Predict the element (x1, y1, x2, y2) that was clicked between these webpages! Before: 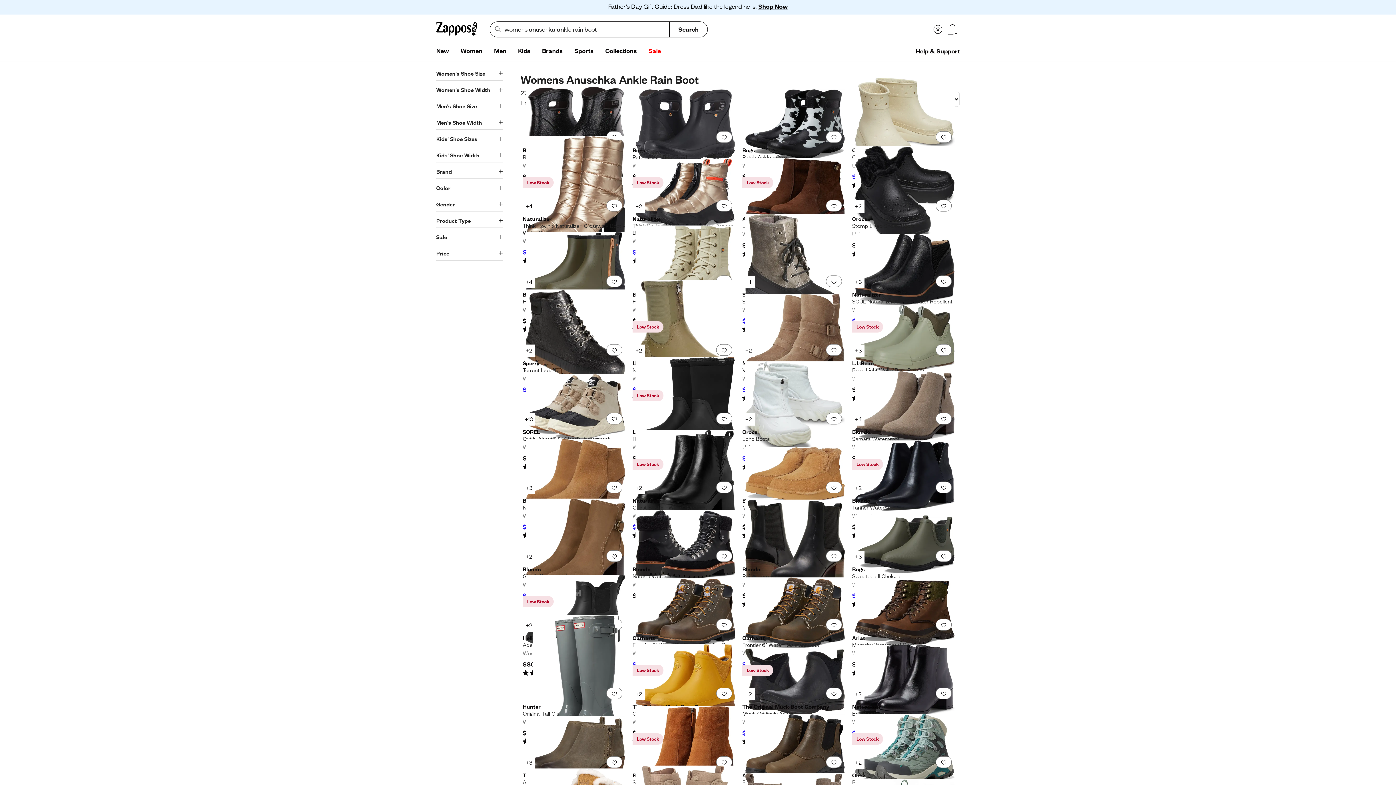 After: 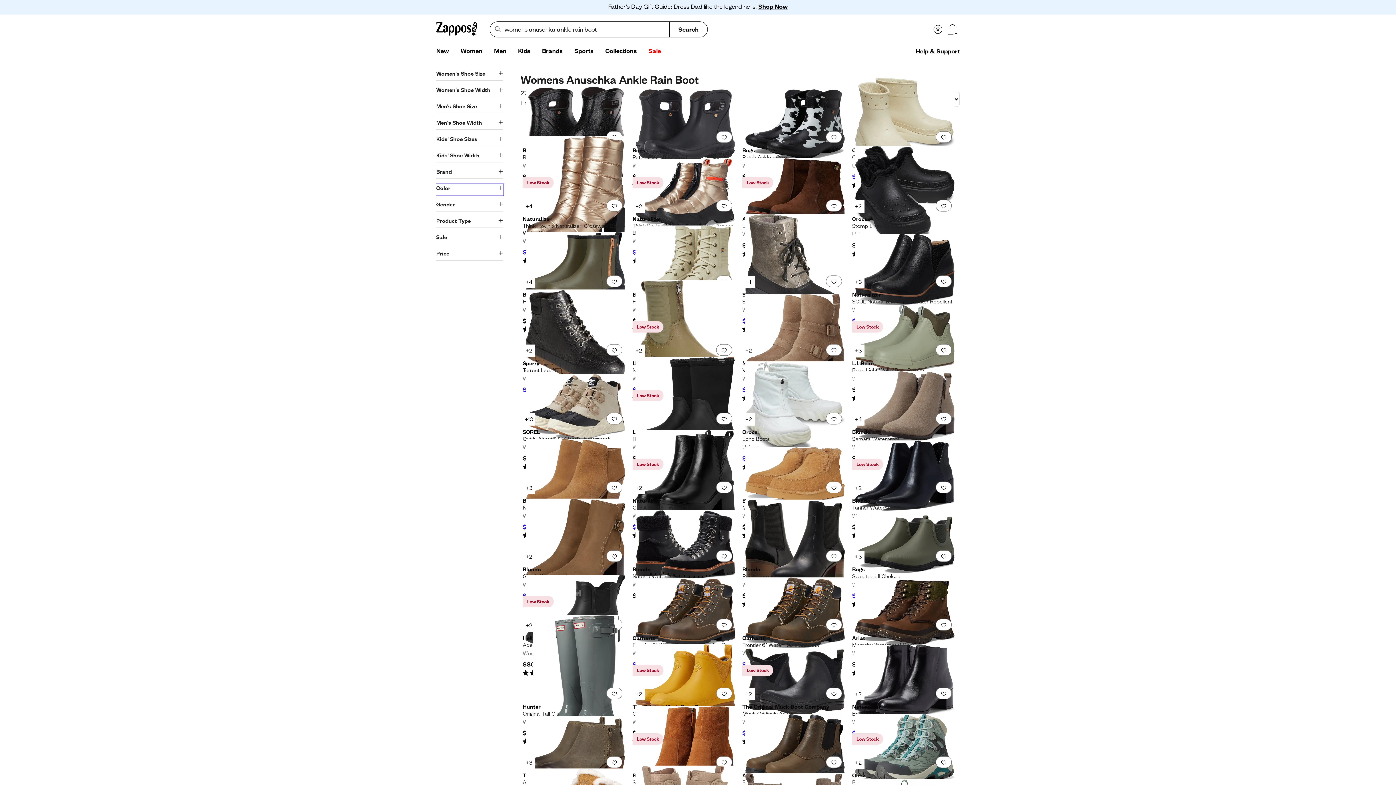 Action: label: Color bbox: (436, 184, 503, 195)